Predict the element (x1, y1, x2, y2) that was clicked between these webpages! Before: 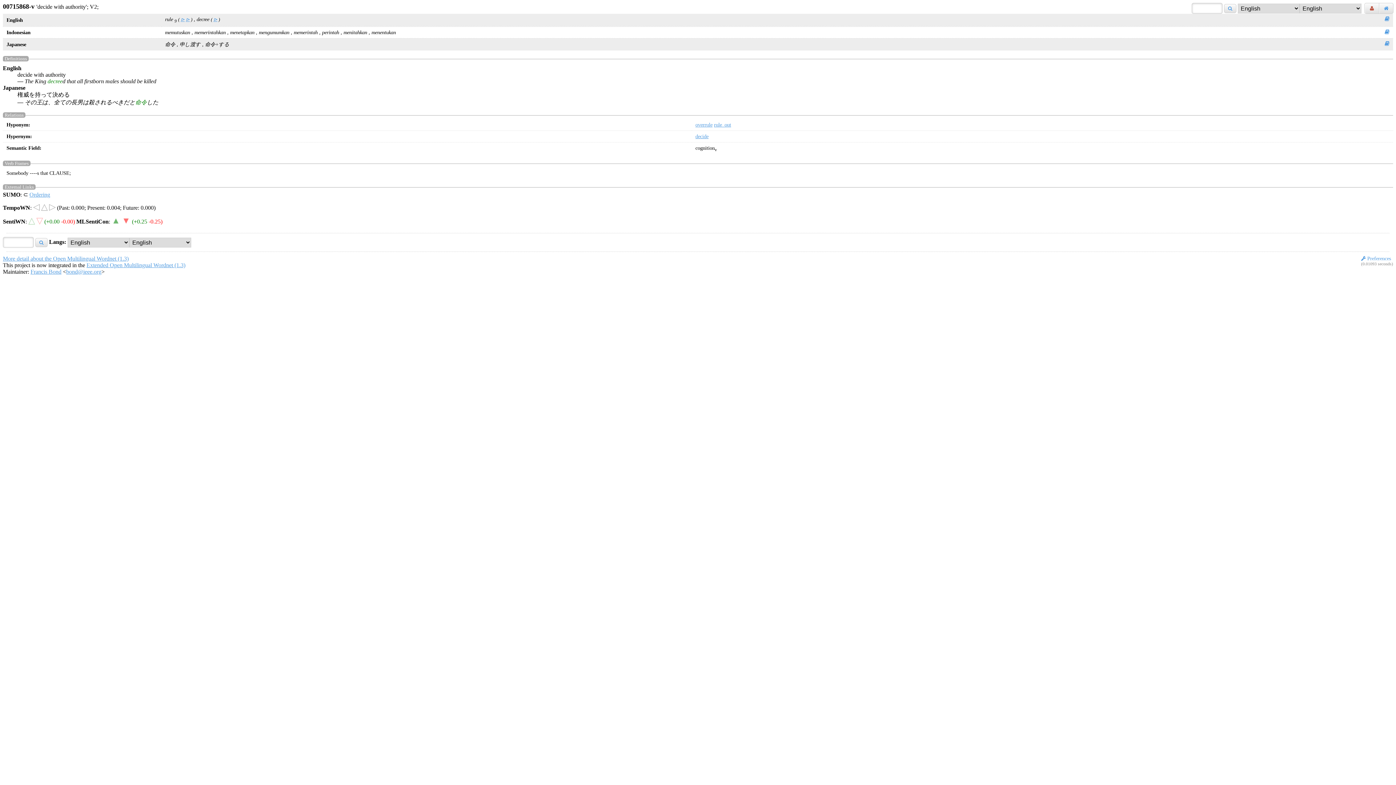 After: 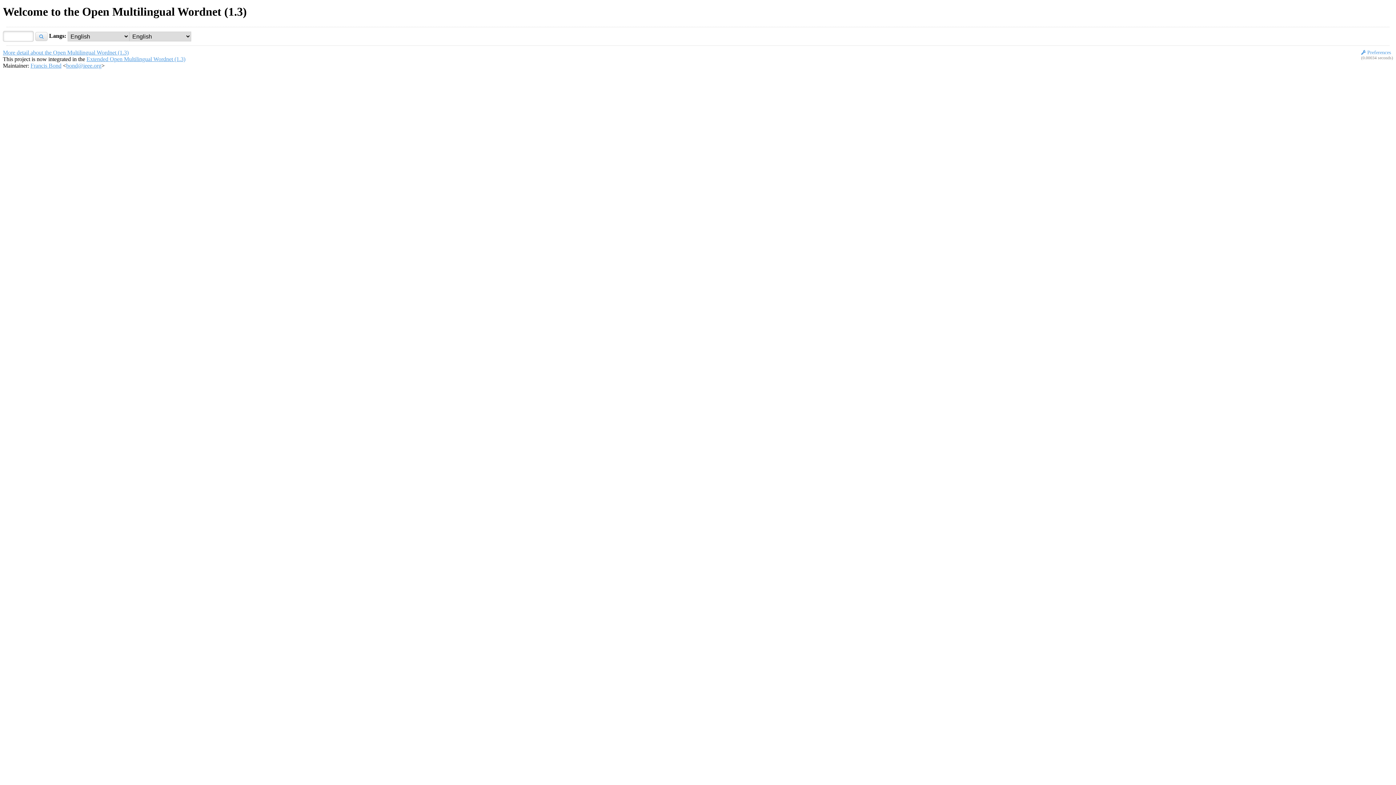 Action: bbox: (1228, 5, 1232, 11)